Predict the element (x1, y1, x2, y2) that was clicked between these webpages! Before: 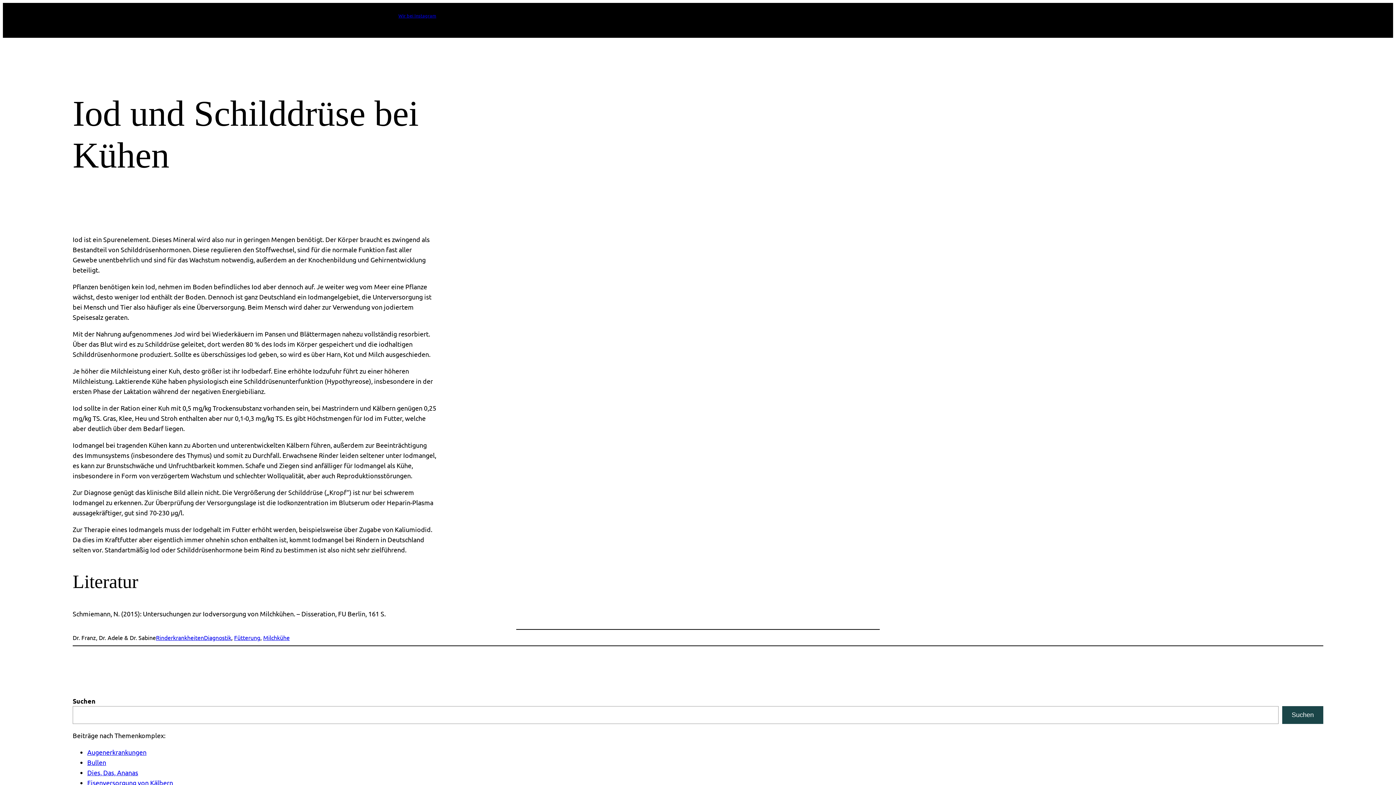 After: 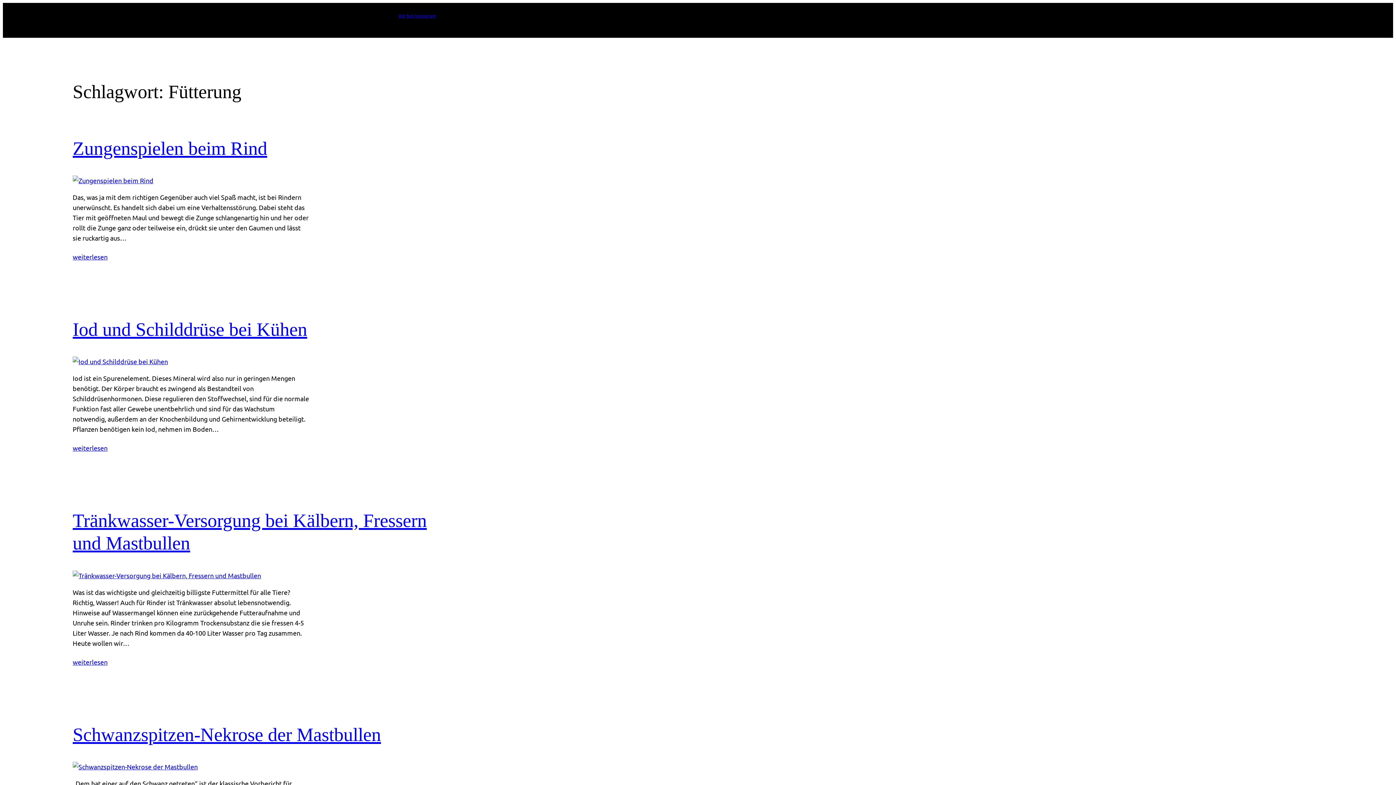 Action: label: Fütterung bbox: (234, 634, 260, 641)